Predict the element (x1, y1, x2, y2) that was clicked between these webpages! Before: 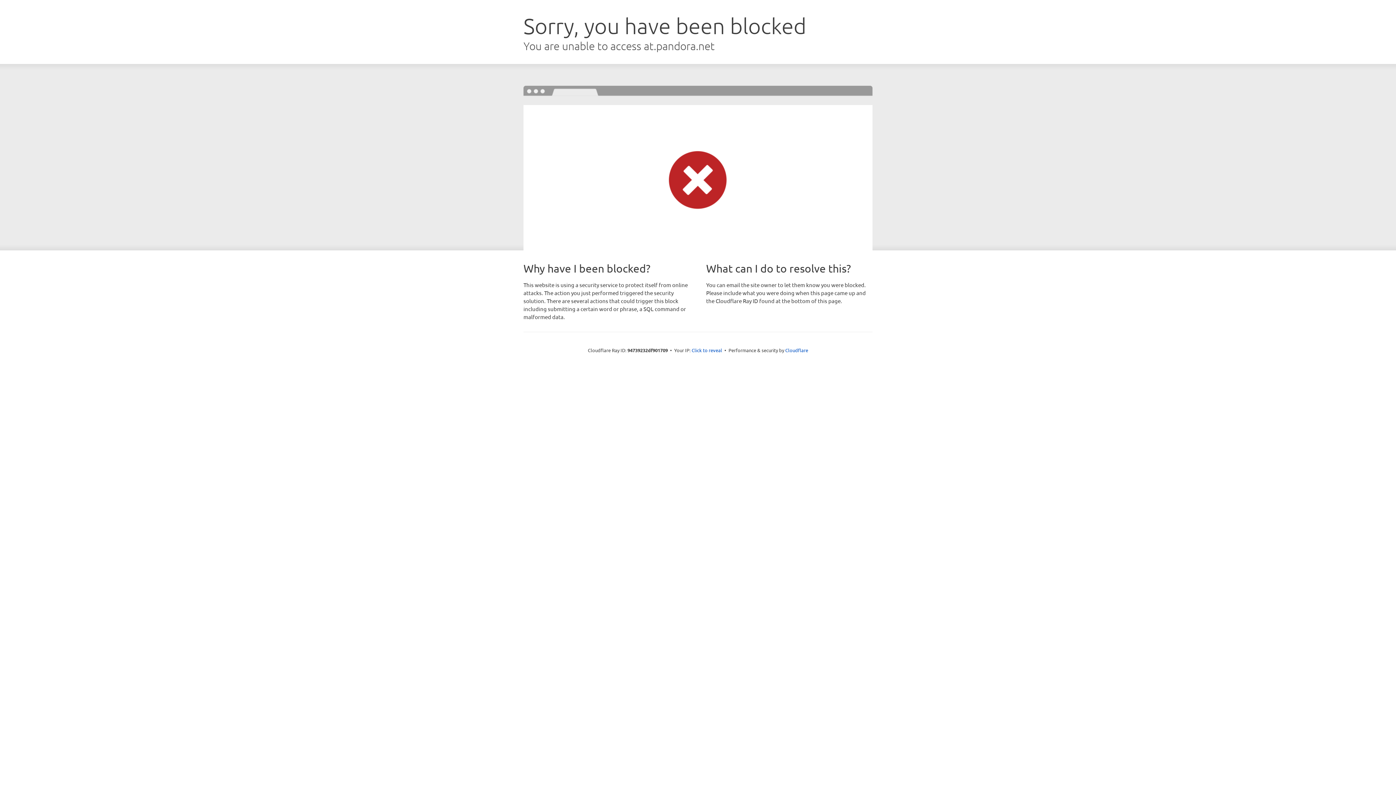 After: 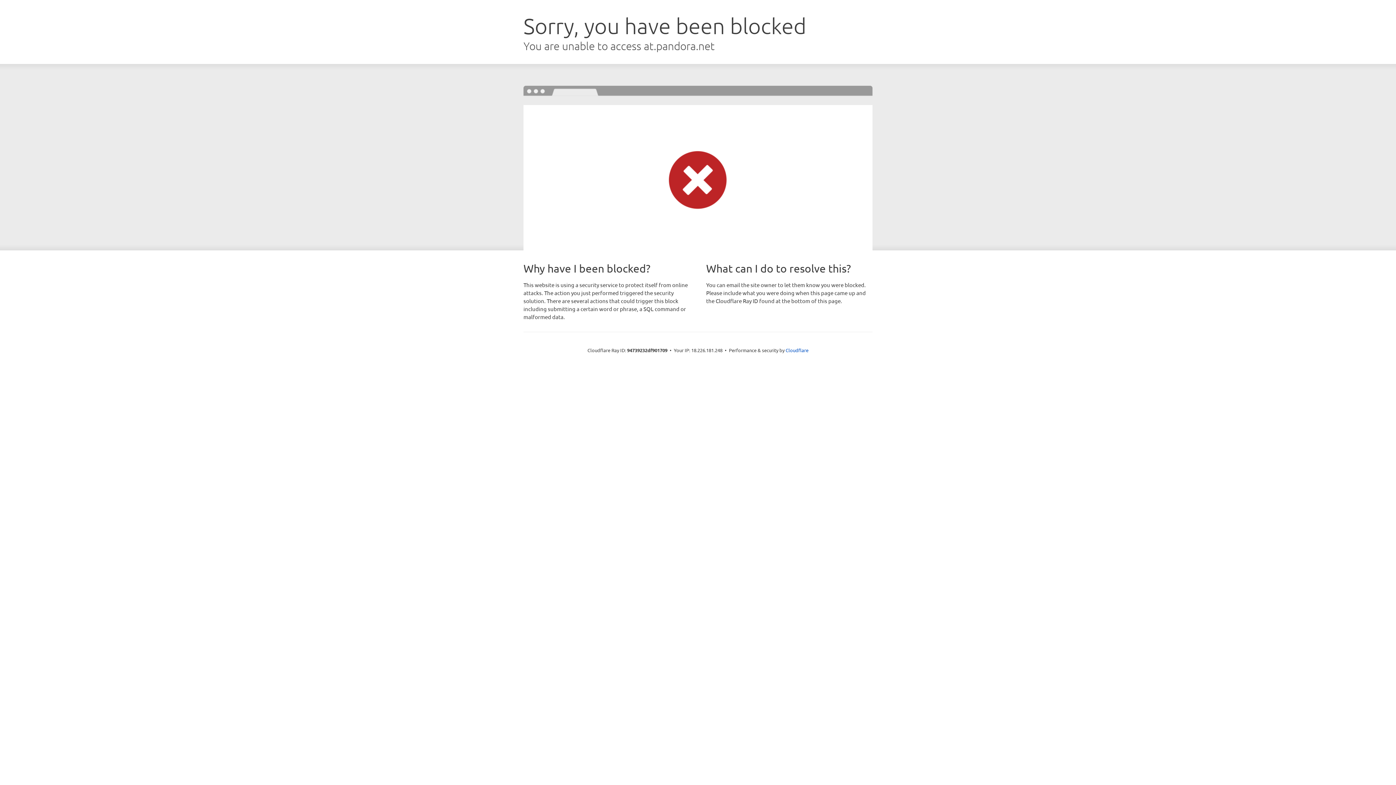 Action: bbox: (691, 346, 722, 353) label: Click to reveal